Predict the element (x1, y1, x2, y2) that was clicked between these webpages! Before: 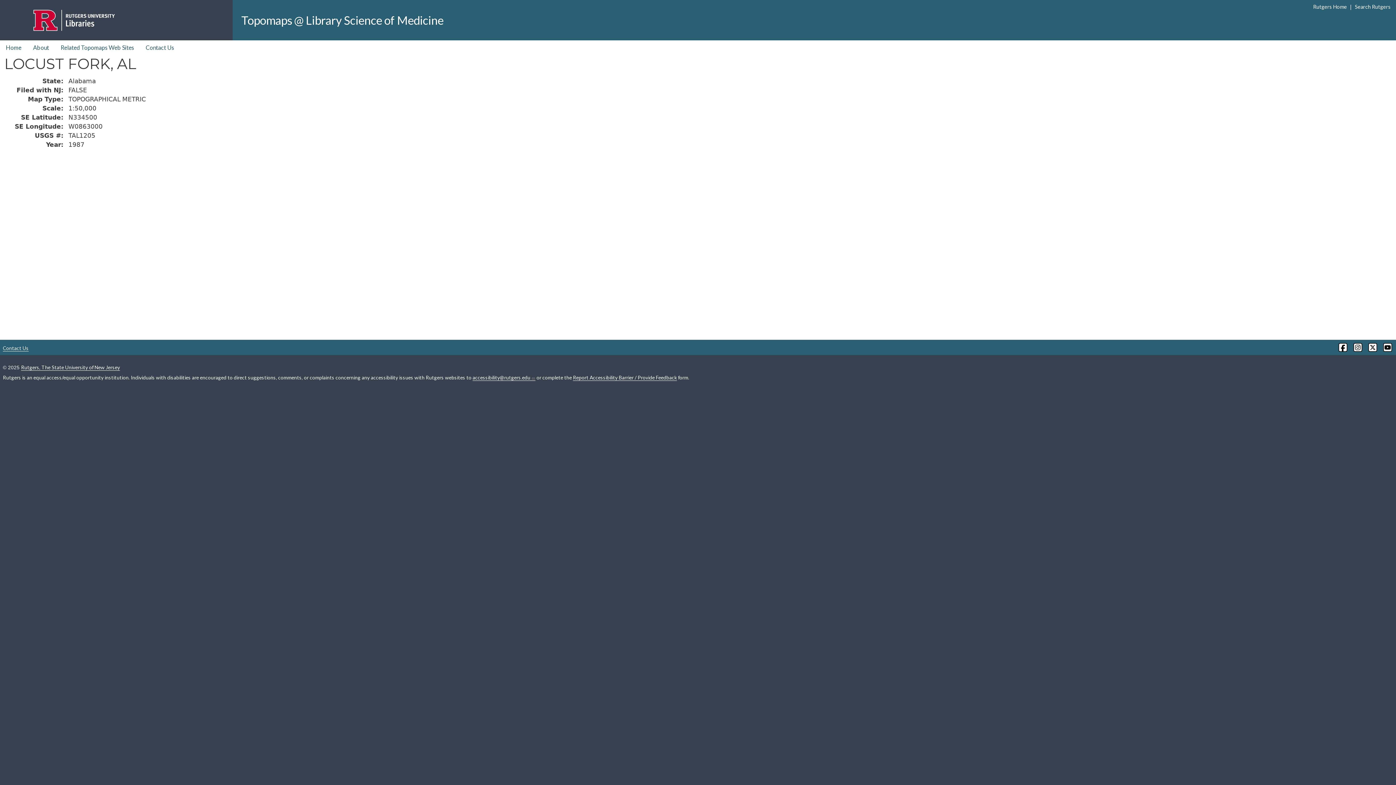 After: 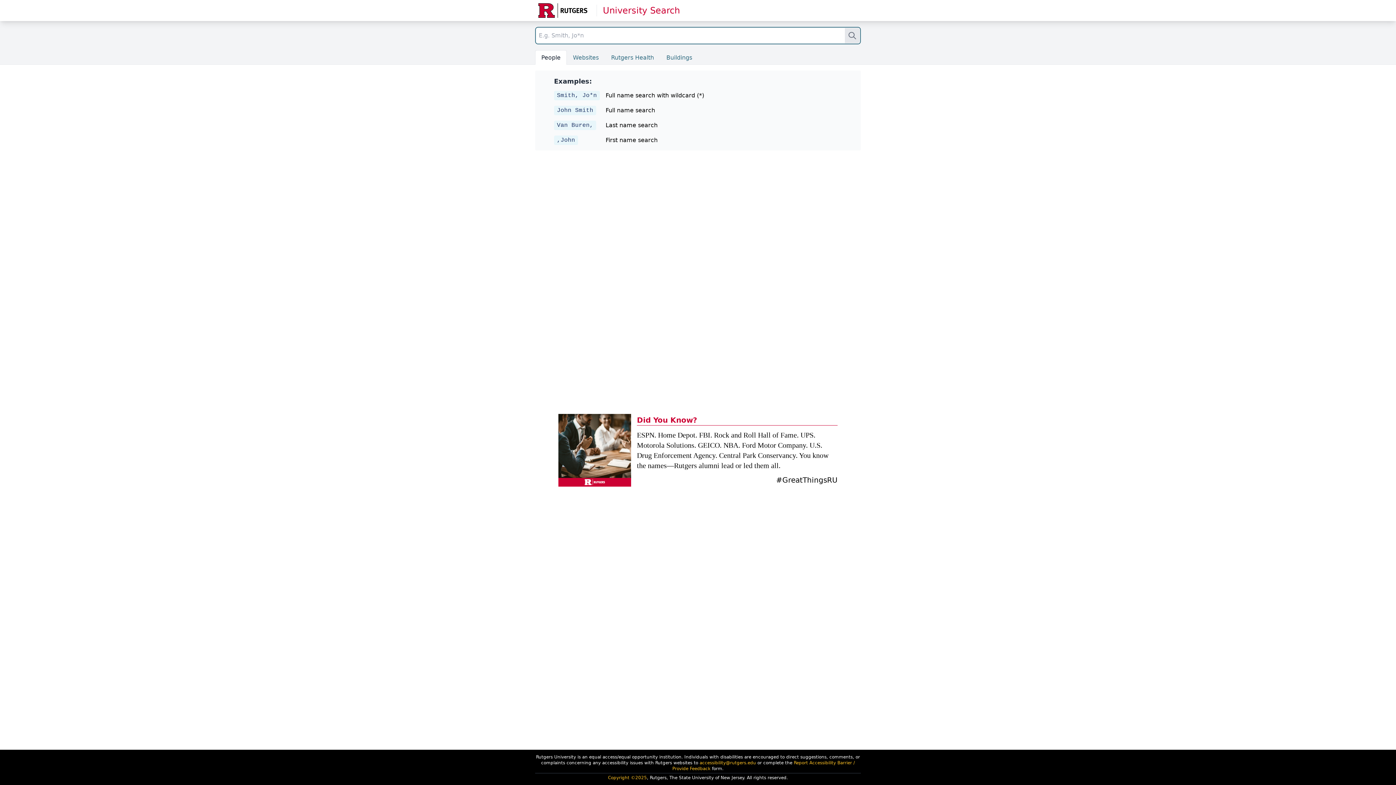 Action: label: Search Rutgers bbox: (1353, 2, 1391, 10)